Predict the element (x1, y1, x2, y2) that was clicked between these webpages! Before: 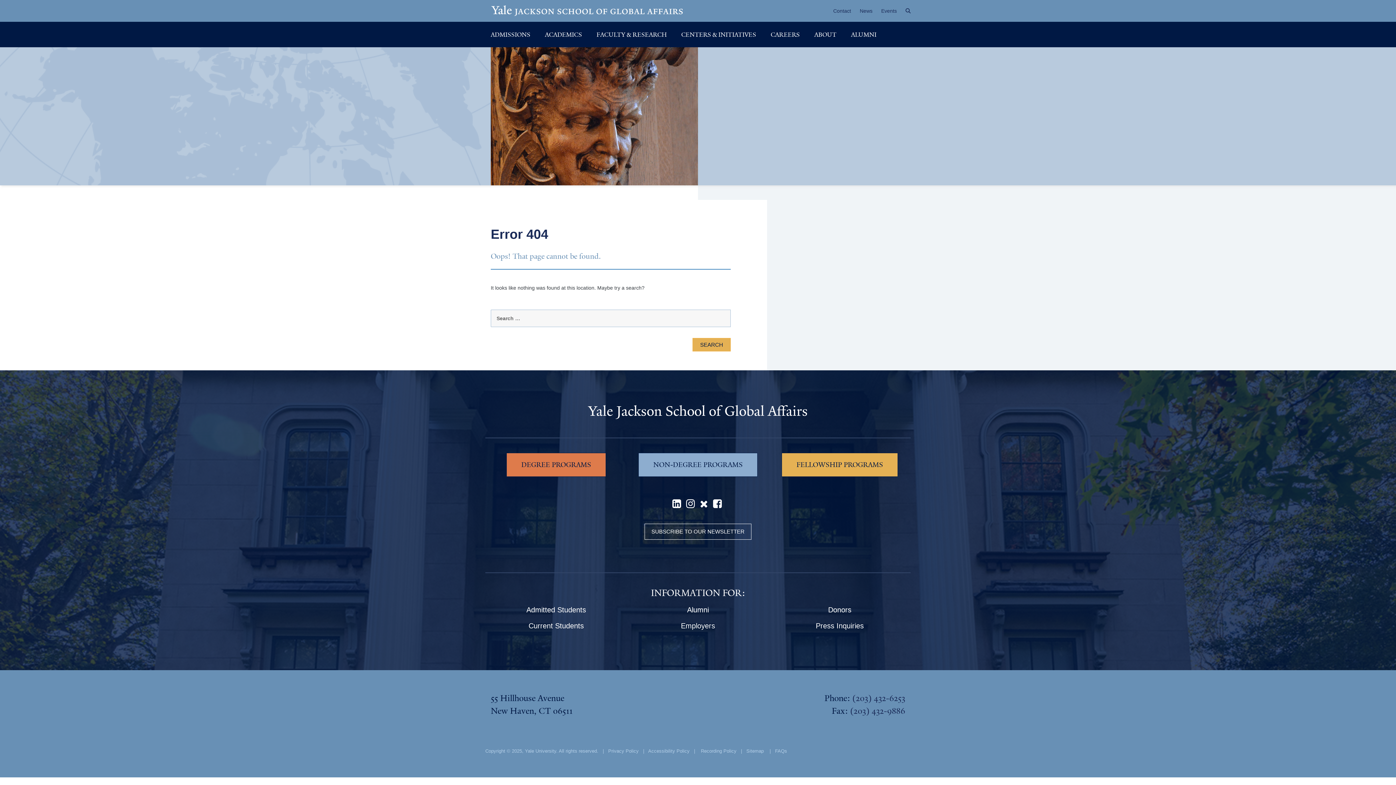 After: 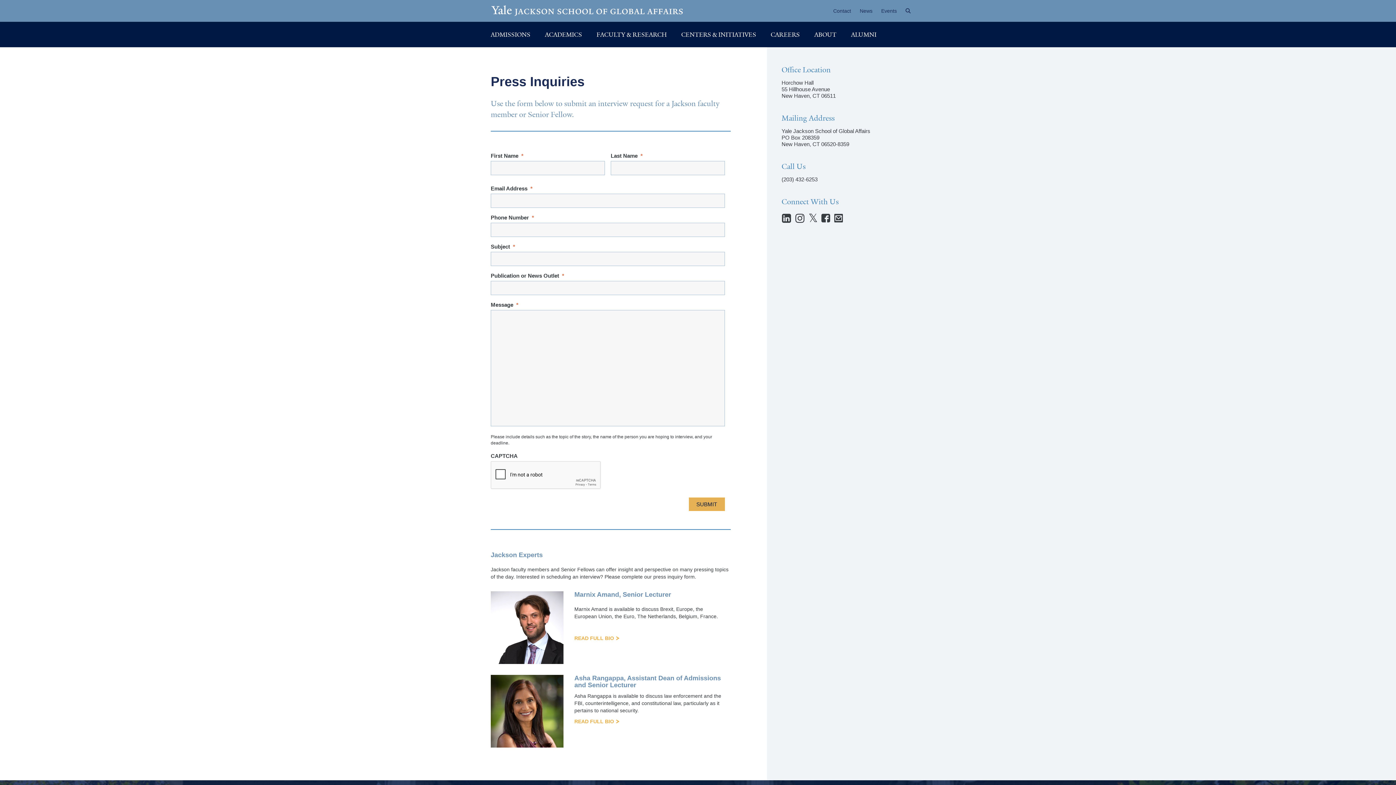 Action: bbox: (774, 618, 905, 634) label: Press Inquiries